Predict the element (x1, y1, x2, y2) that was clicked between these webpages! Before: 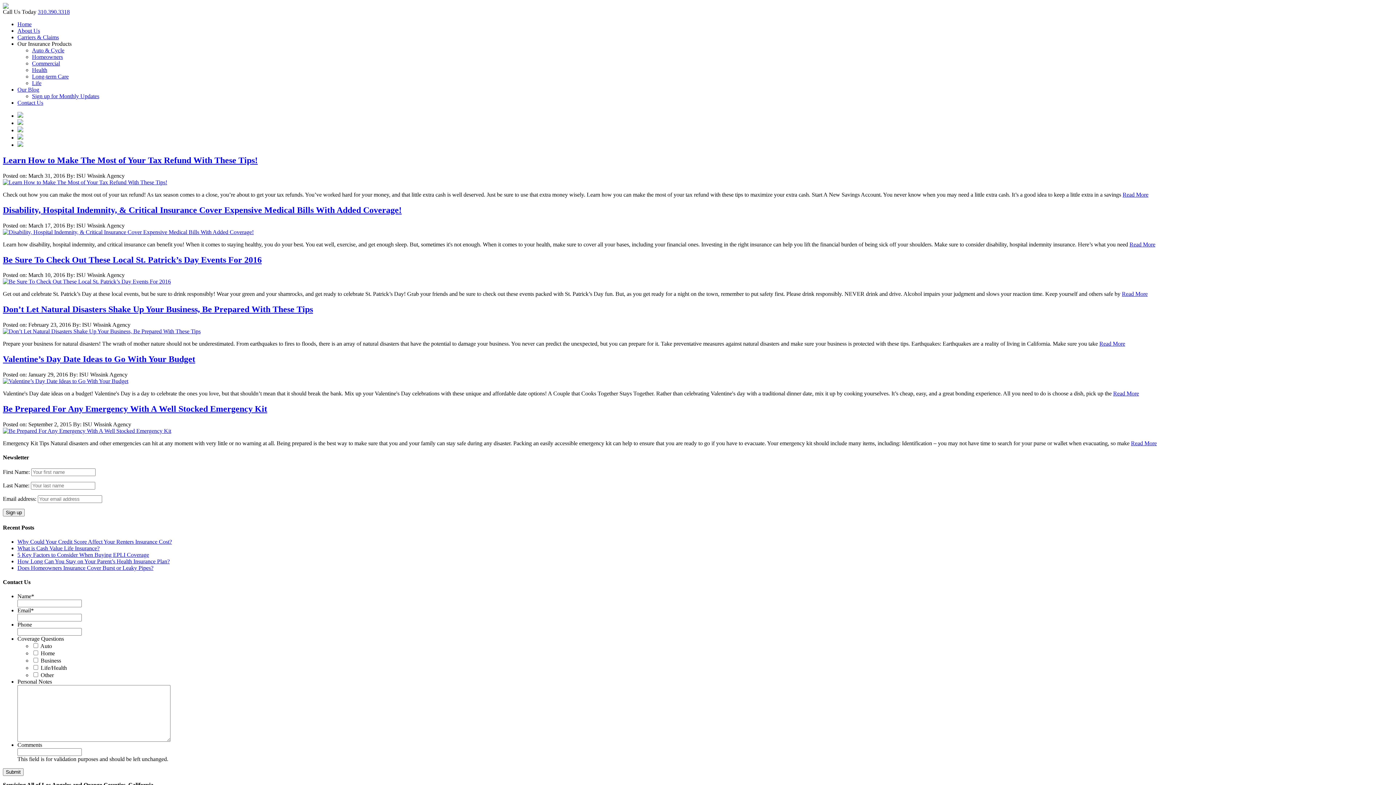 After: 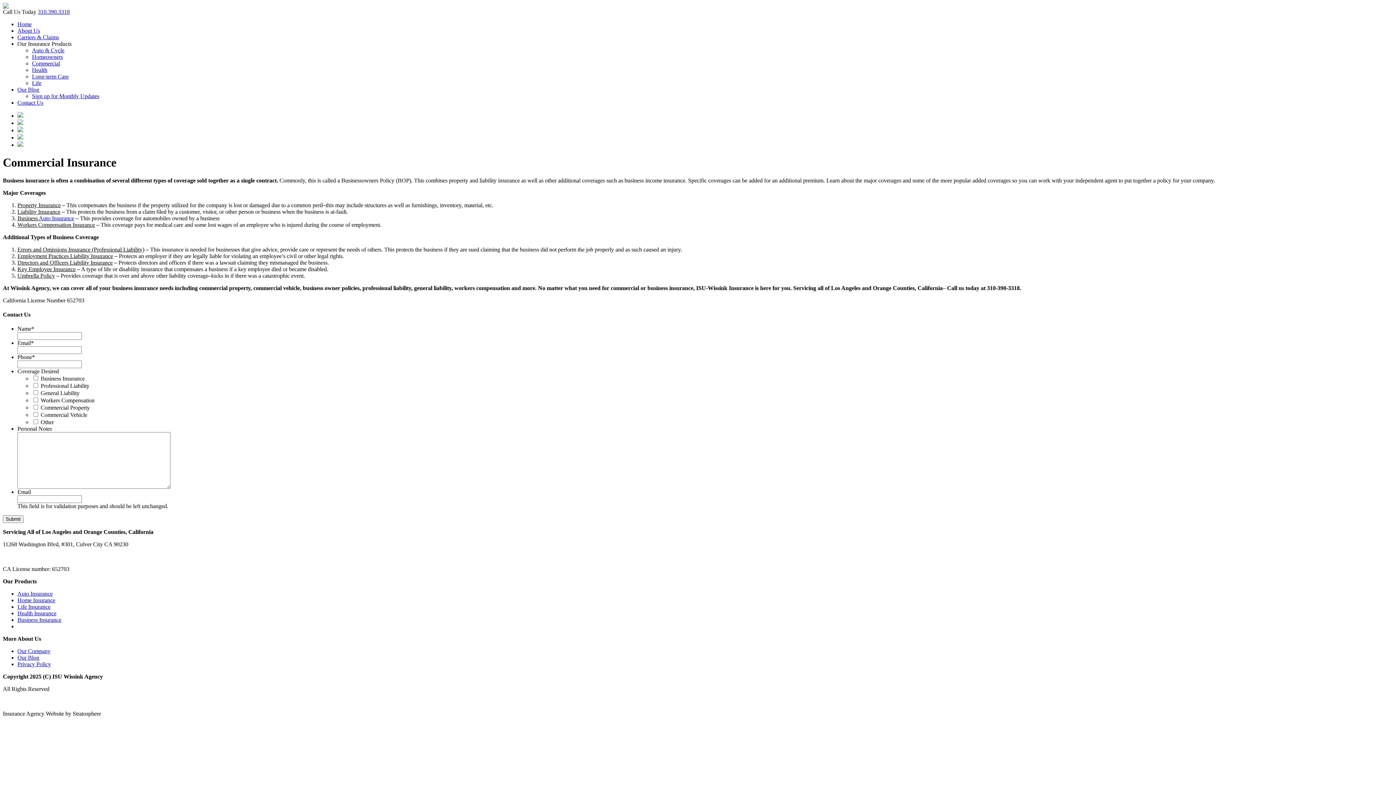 Action: bbox: (32, 60, 60, 66) label: Commercial